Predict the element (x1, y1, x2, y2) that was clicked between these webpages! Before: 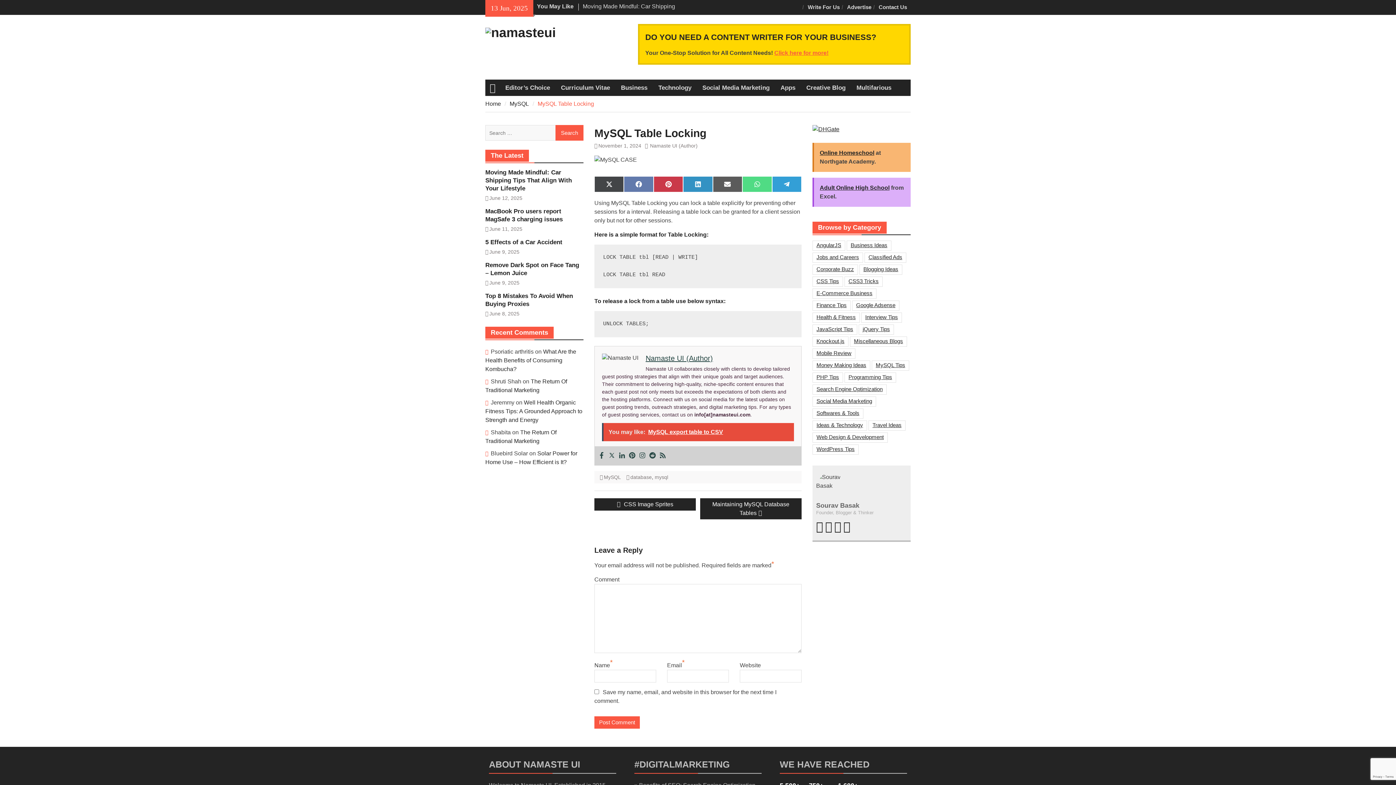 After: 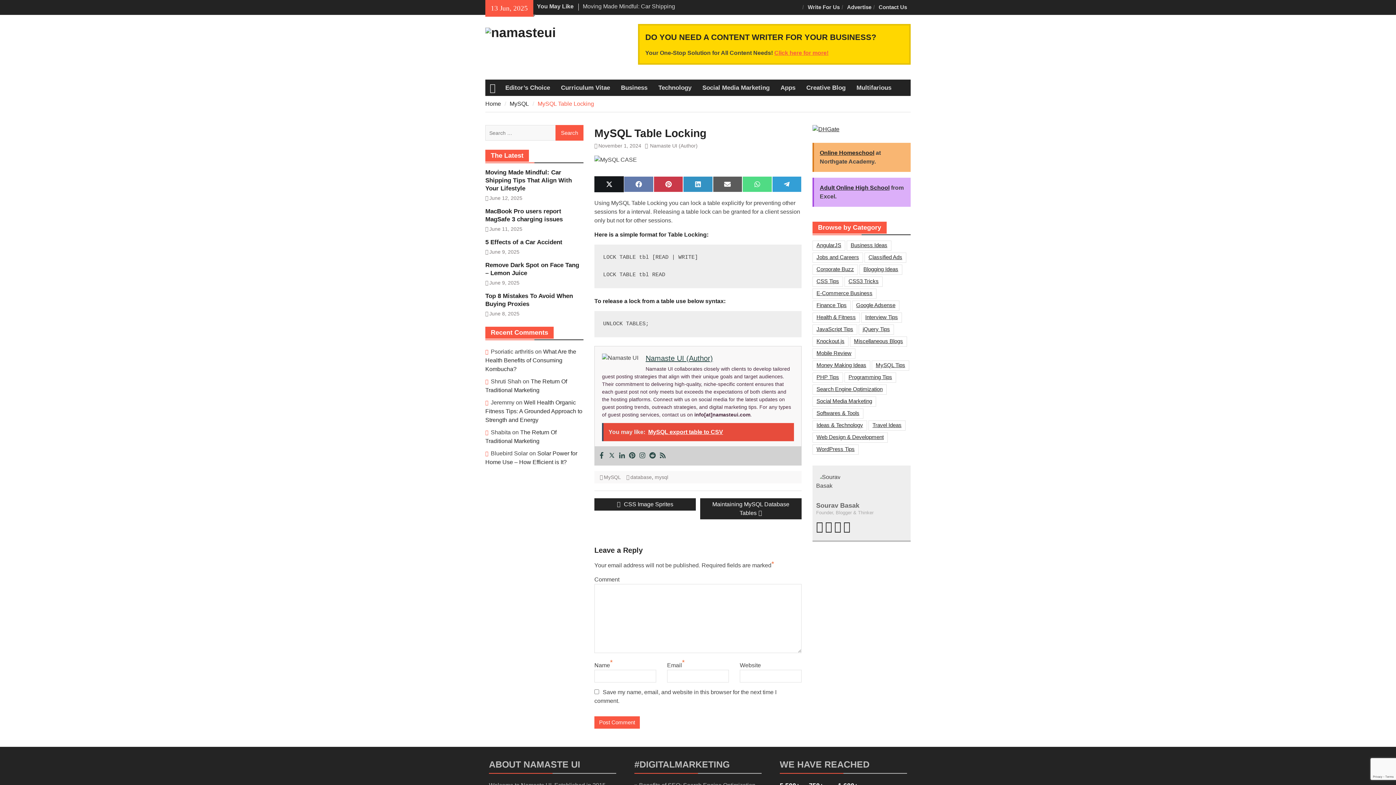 Action: bbox: (594, 176, 624, 192) label: Share on X (Twitter)